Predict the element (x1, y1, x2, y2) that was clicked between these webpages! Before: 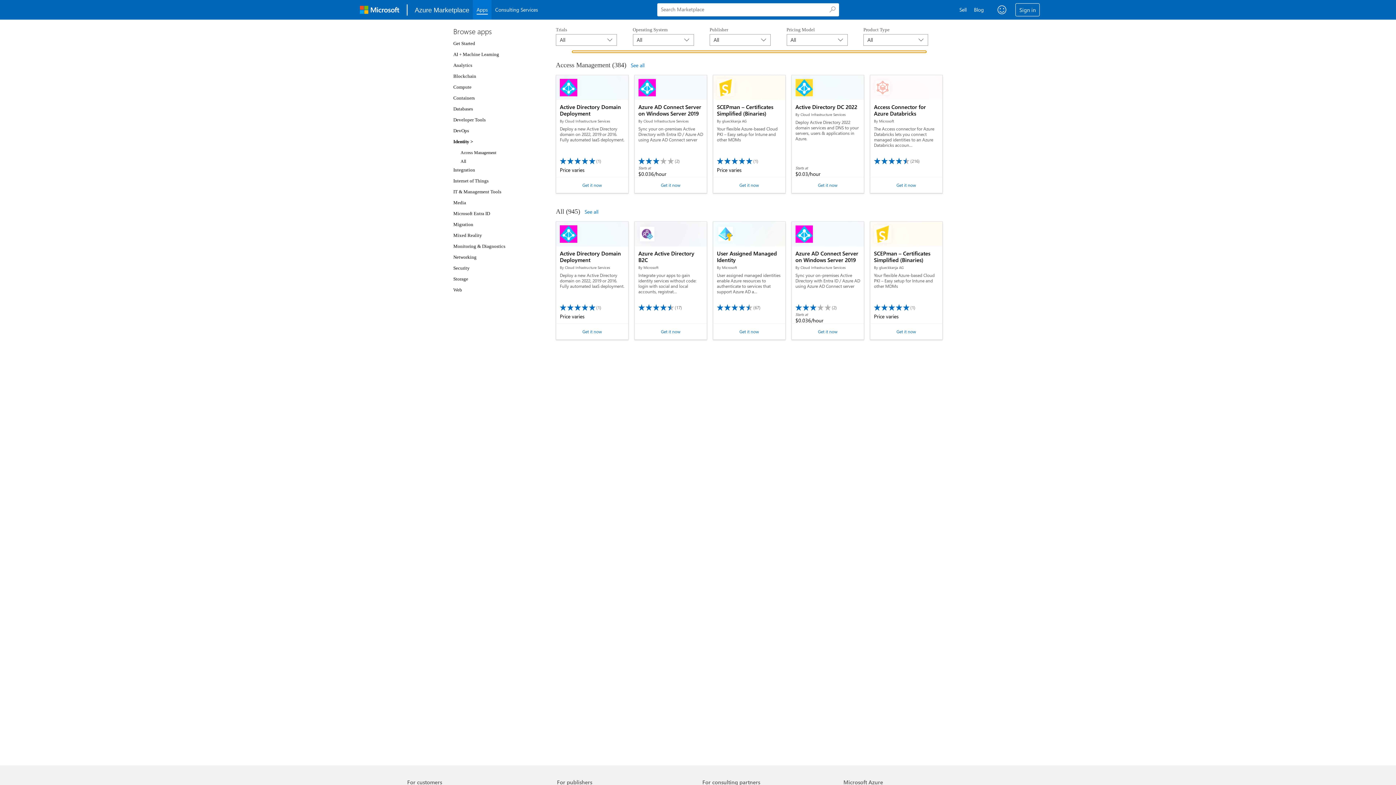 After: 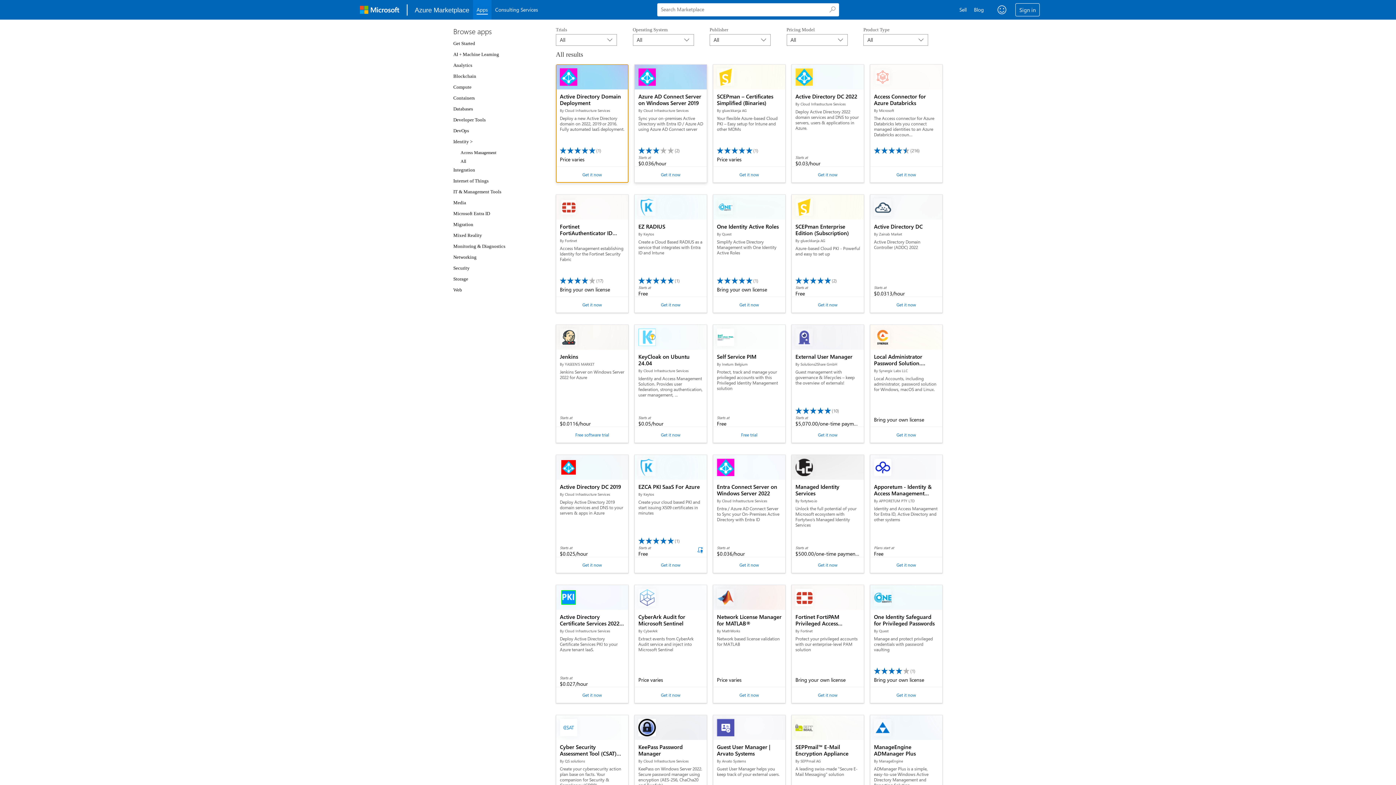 Action: label: see all for Access Management (384) bbox: (630, 61, 644, 68)